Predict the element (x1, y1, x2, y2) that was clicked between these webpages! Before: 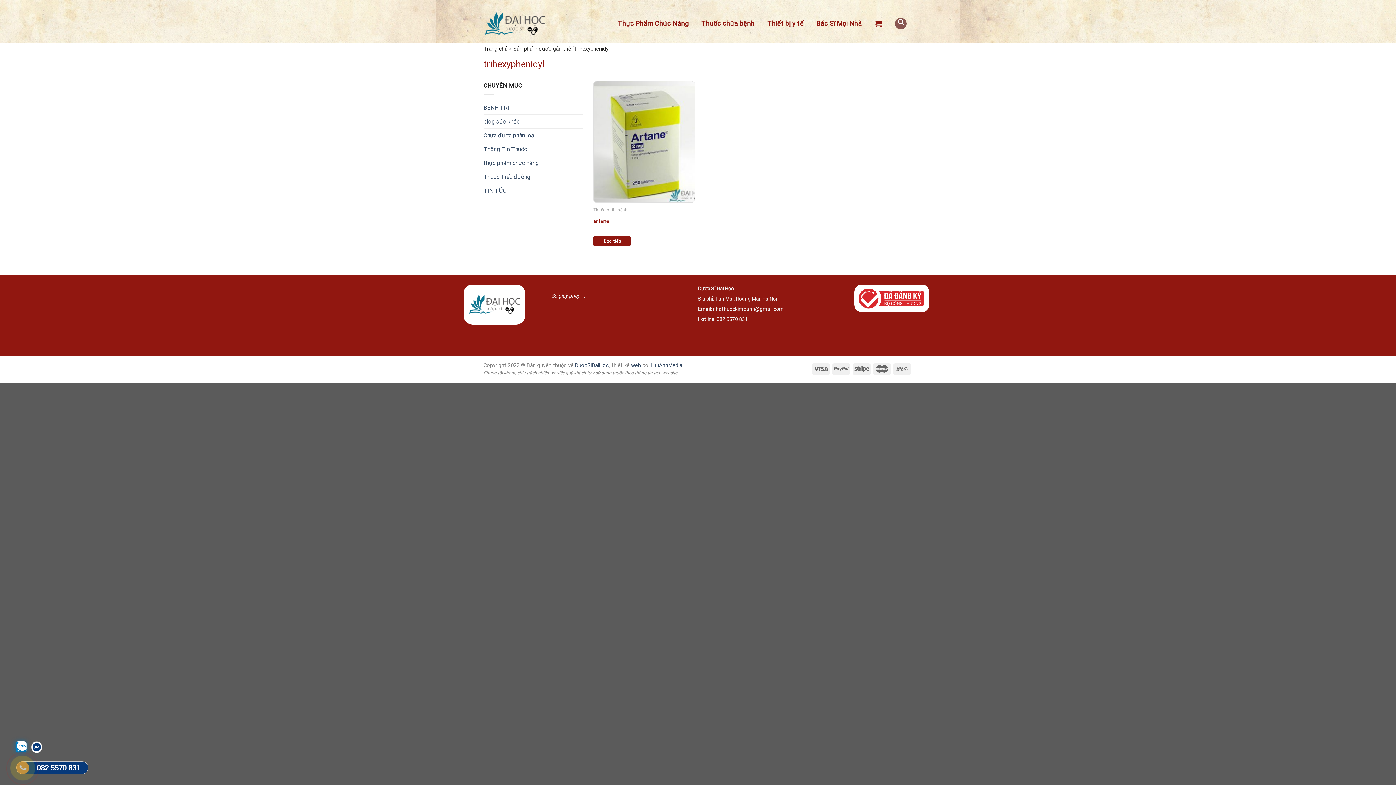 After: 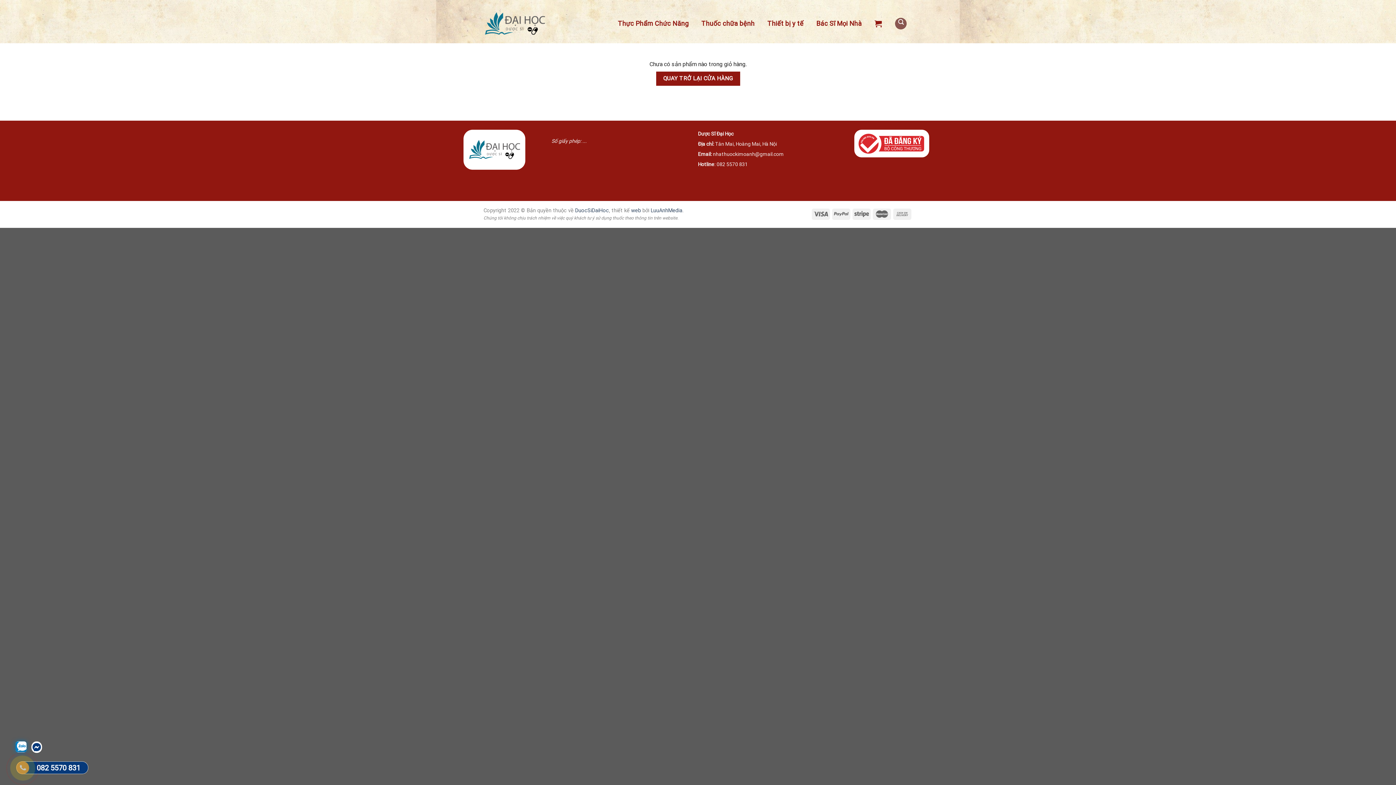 Action: bbox: (874, 15, 882, 31)